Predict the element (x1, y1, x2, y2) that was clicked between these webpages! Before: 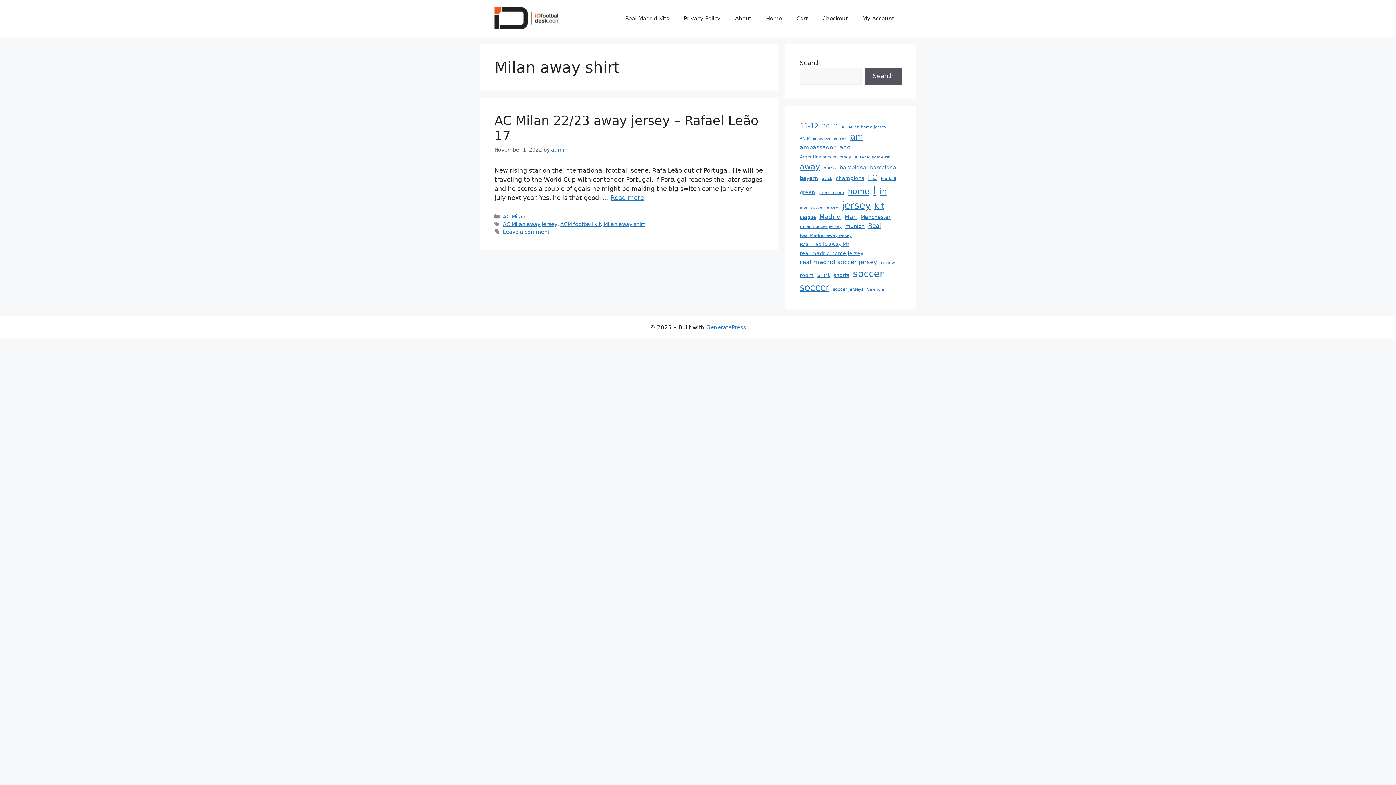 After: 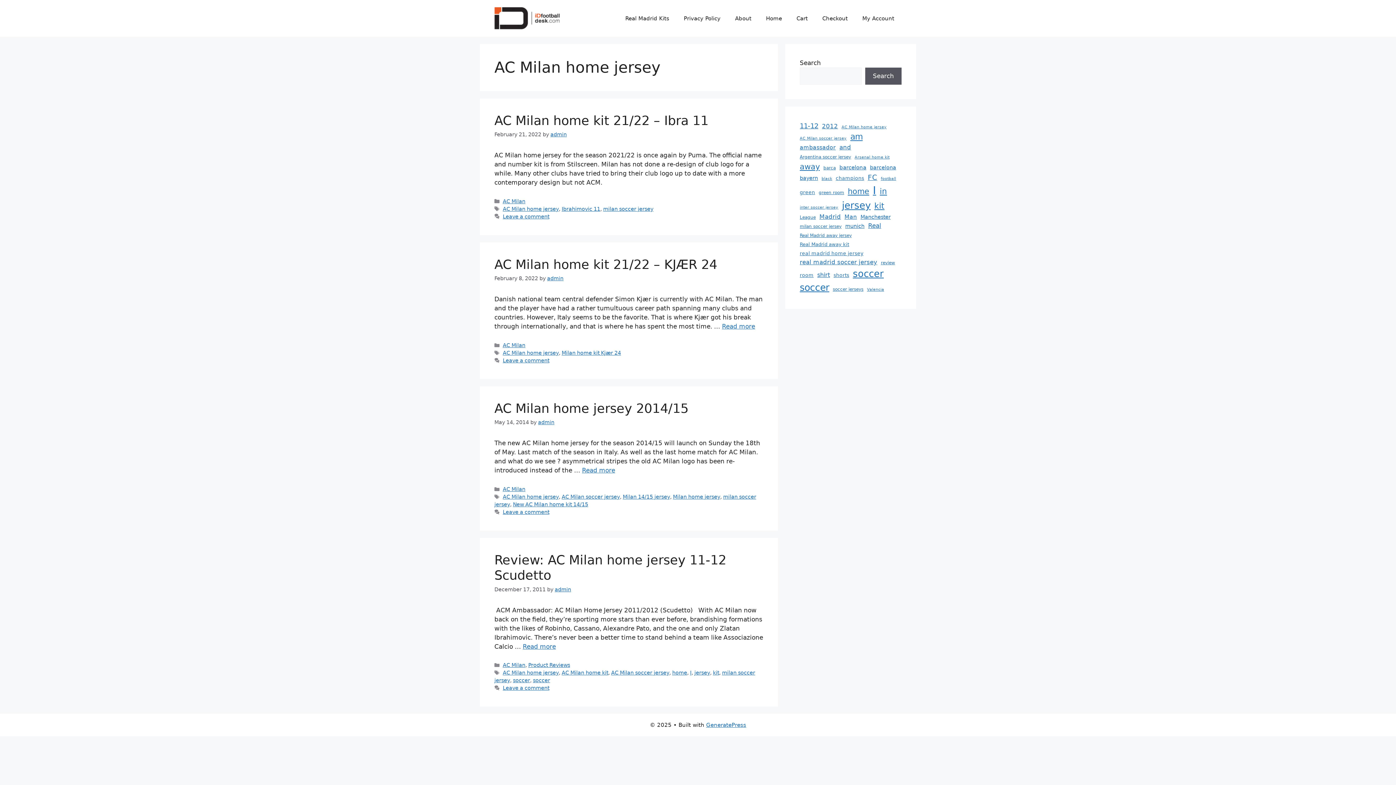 Action: bbox: (841, 124, 886, 130) label: AC Milan home jersey (4 items)